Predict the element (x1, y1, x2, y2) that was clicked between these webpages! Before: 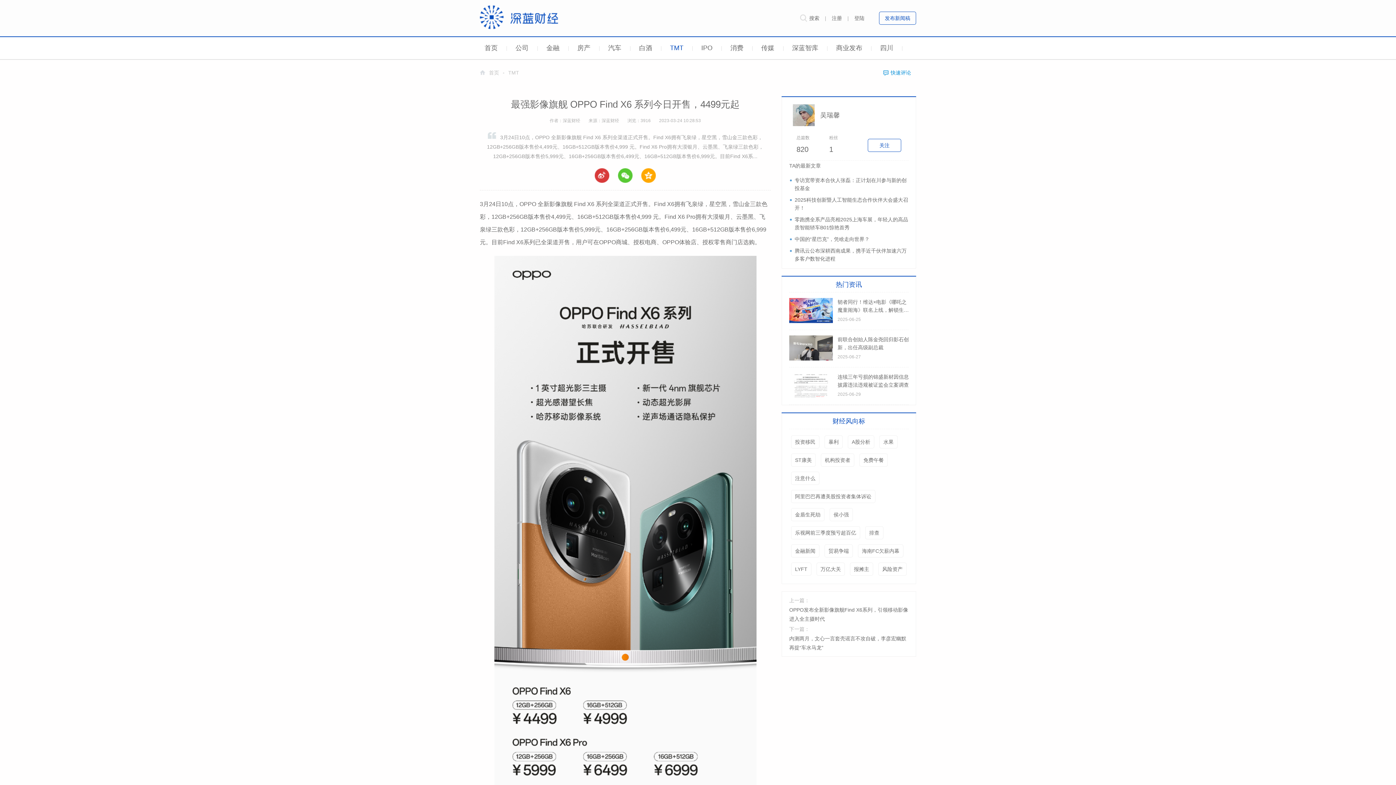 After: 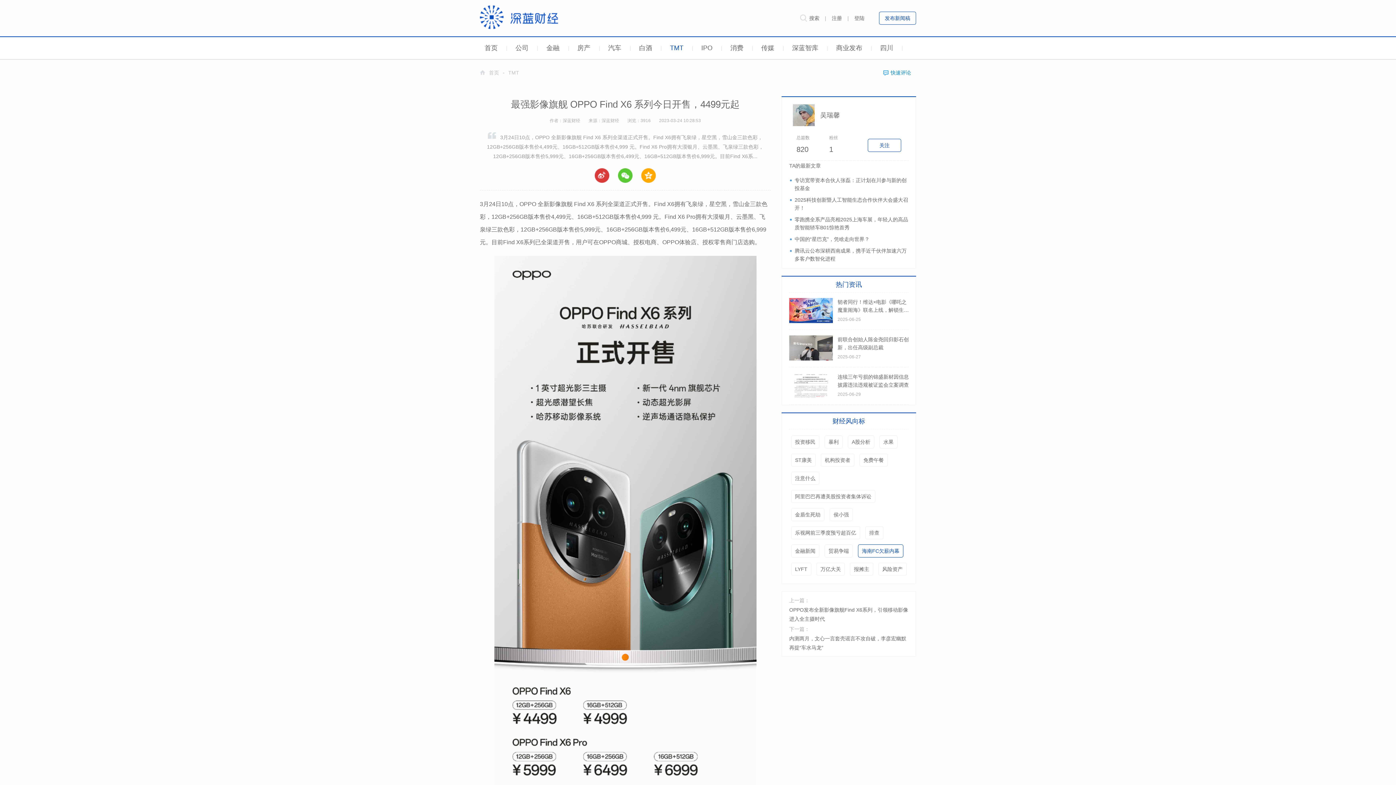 Action: label: 海南FC欠薪内幕 bbox: (858, 544, 903, 557)